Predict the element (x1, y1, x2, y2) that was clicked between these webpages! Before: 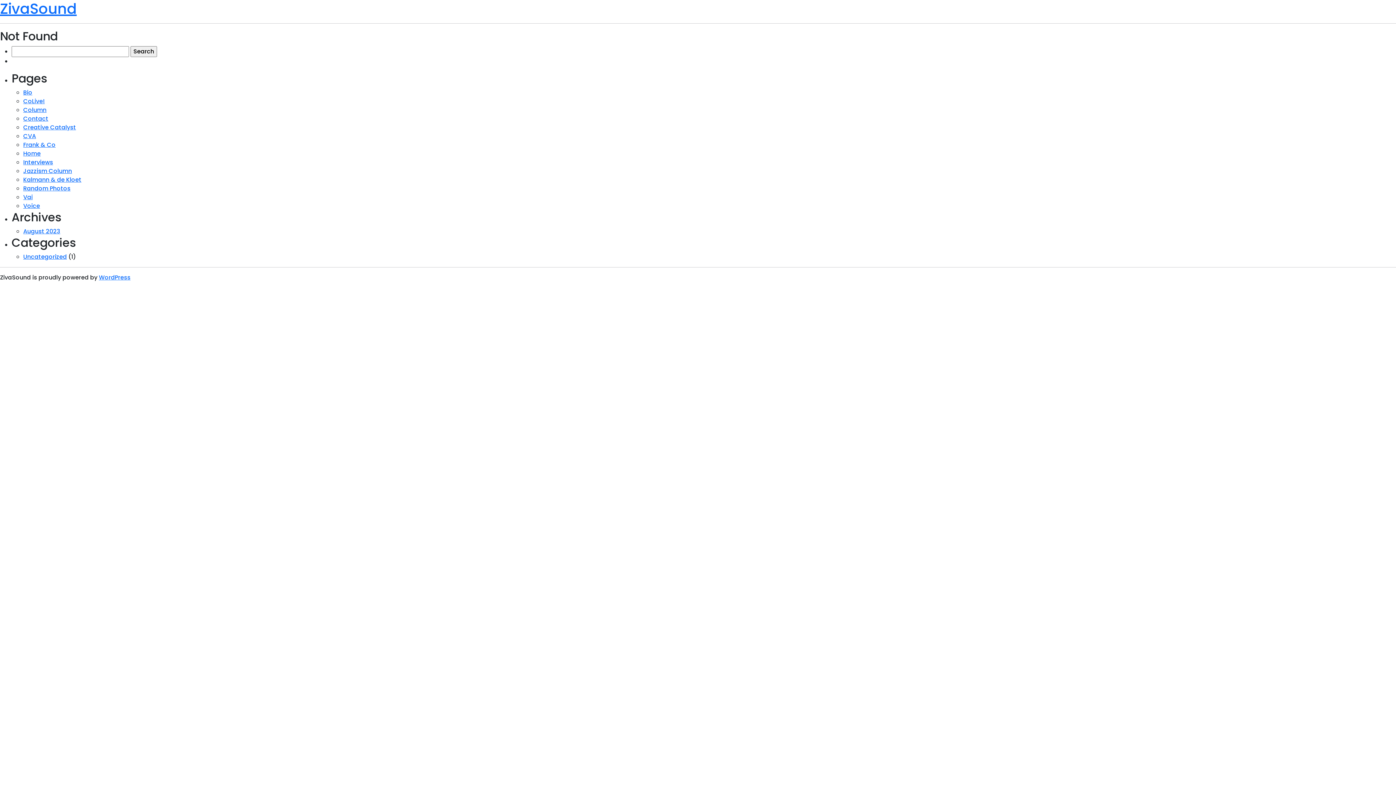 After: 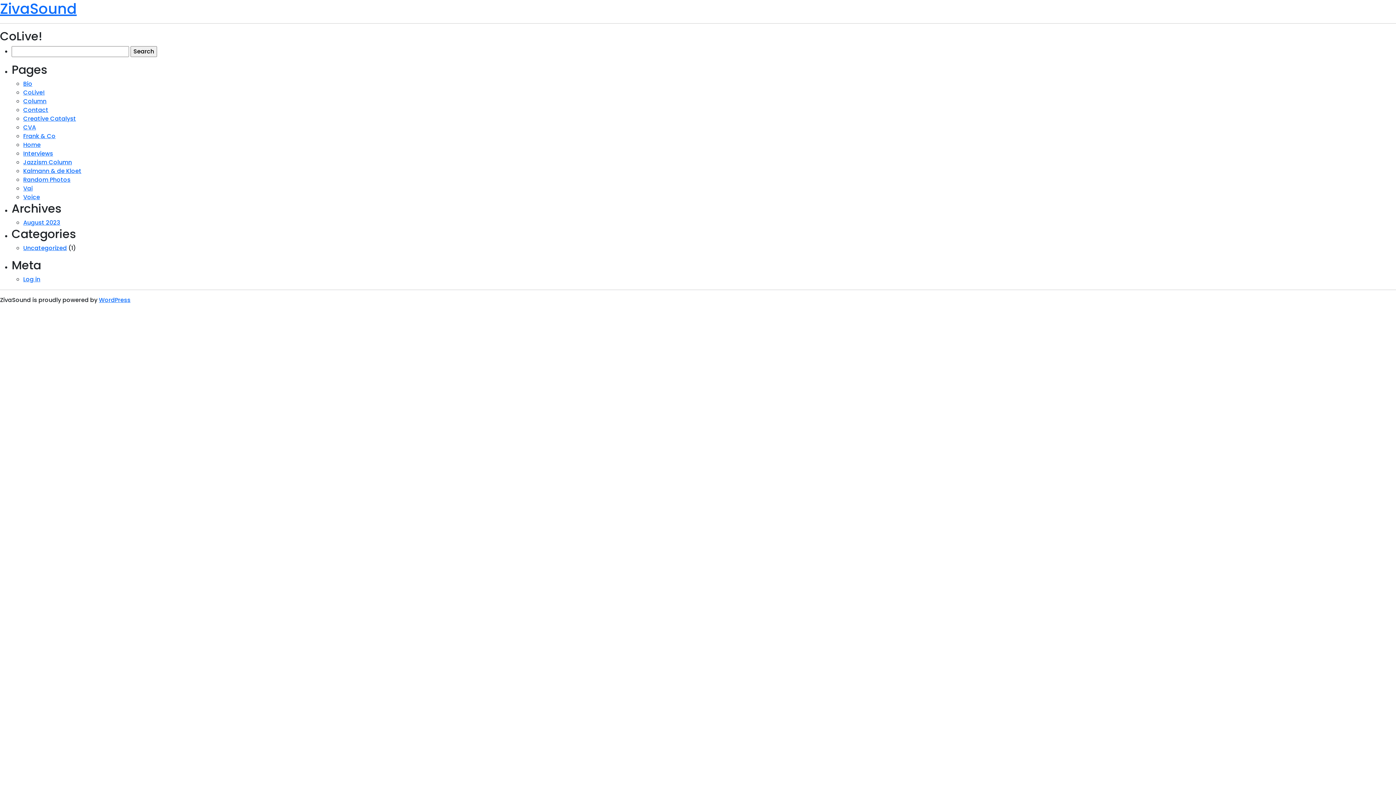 Action: label: CoLive! bbox: (23, 97, 44, 105)